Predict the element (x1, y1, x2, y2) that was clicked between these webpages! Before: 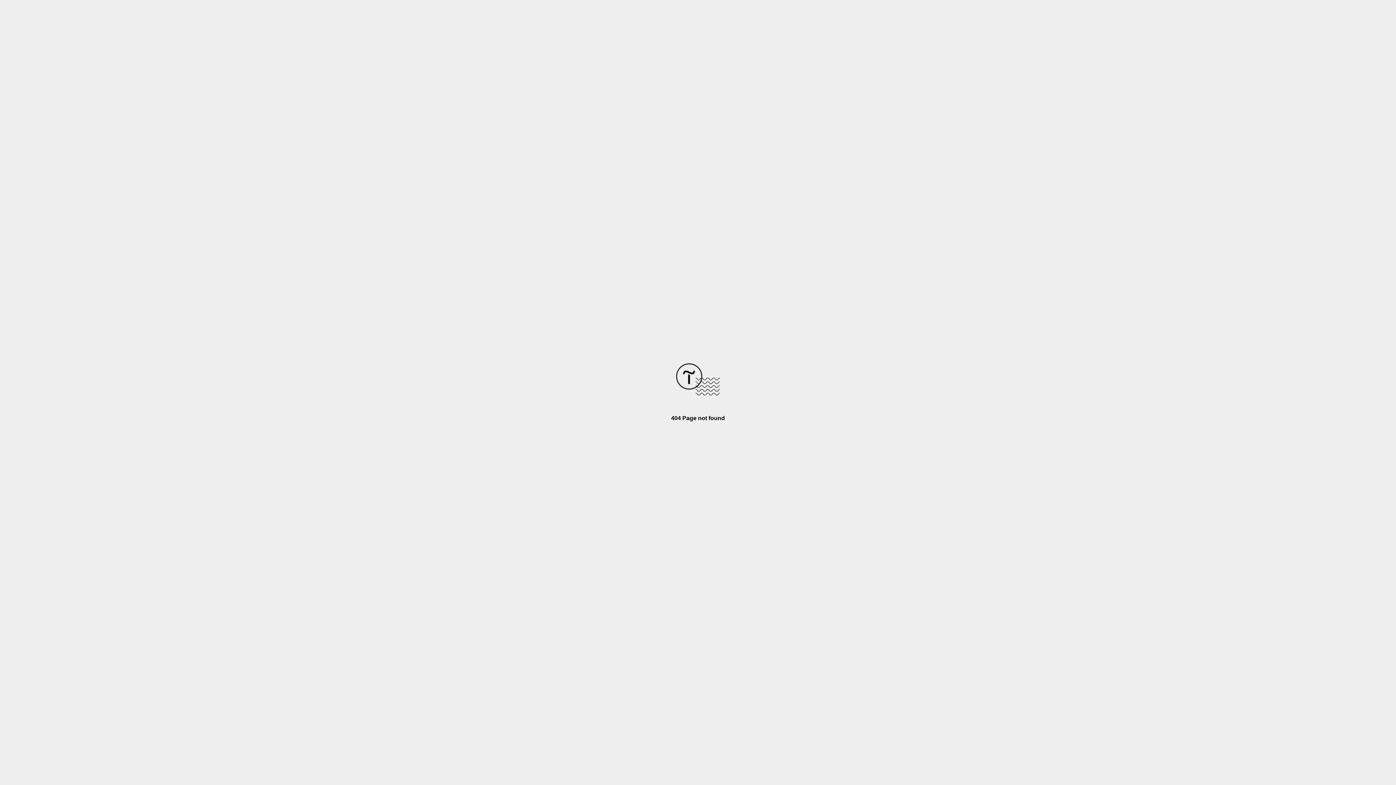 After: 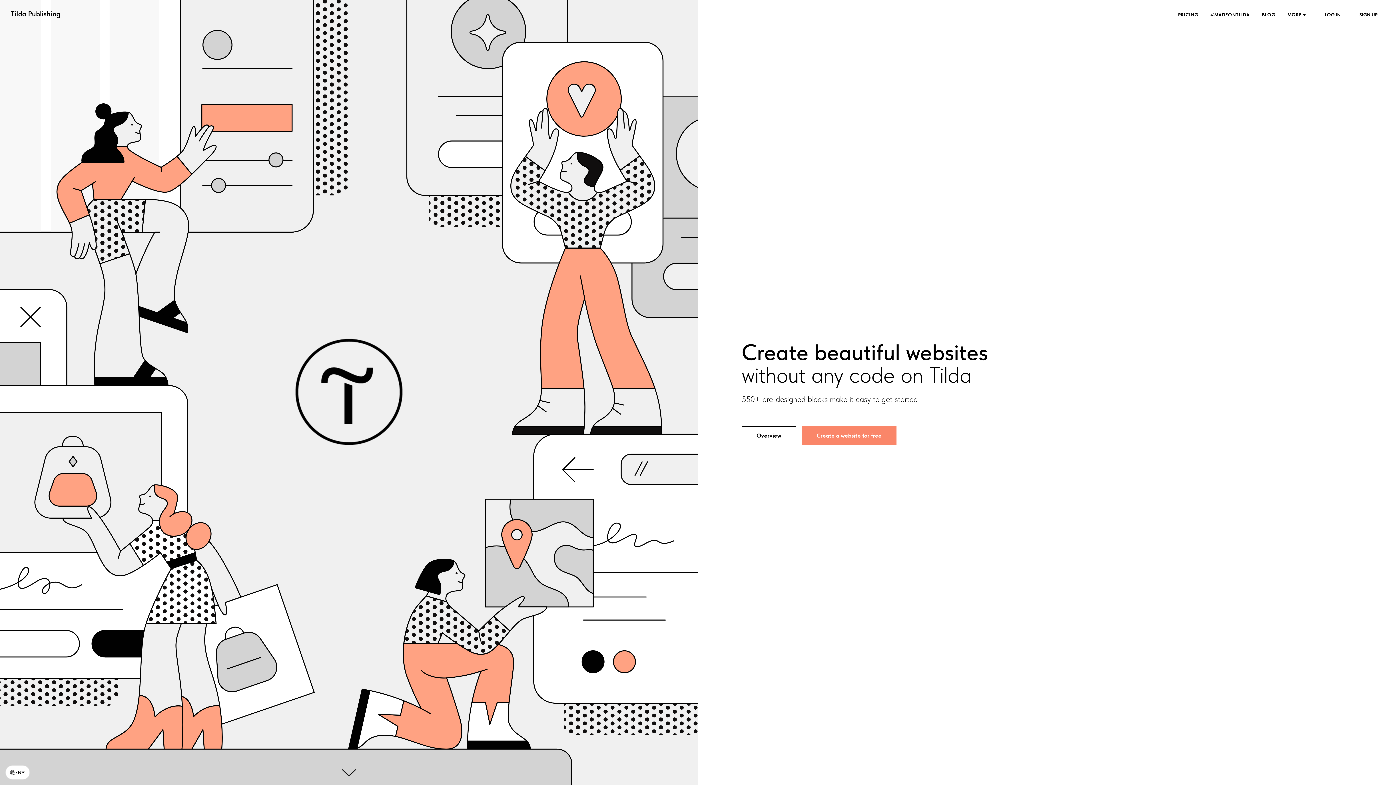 Action: bbox: (676, 390, 720, 396)